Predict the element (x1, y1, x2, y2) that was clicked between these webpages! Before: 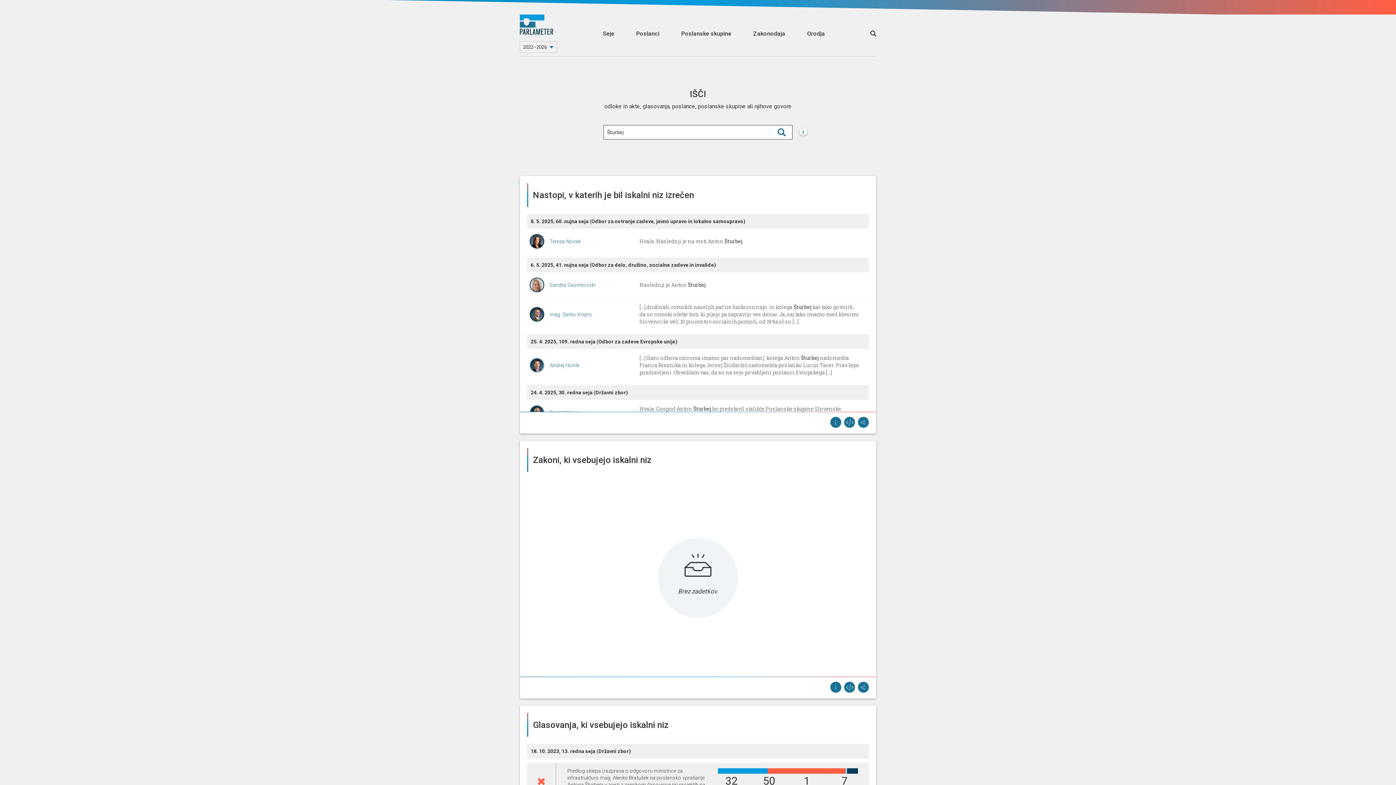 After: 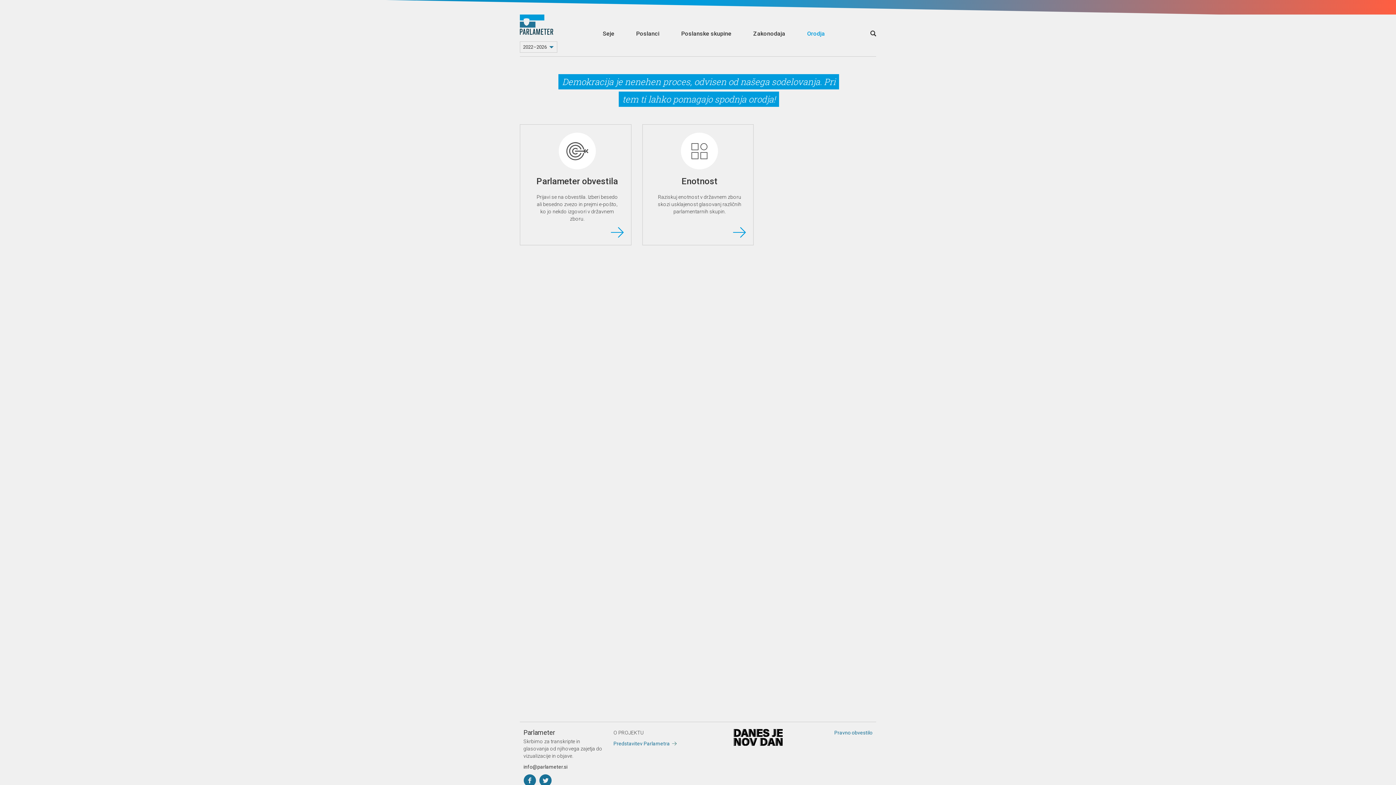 Action: label: Orodja bbox: (796, 29, 836, 37)